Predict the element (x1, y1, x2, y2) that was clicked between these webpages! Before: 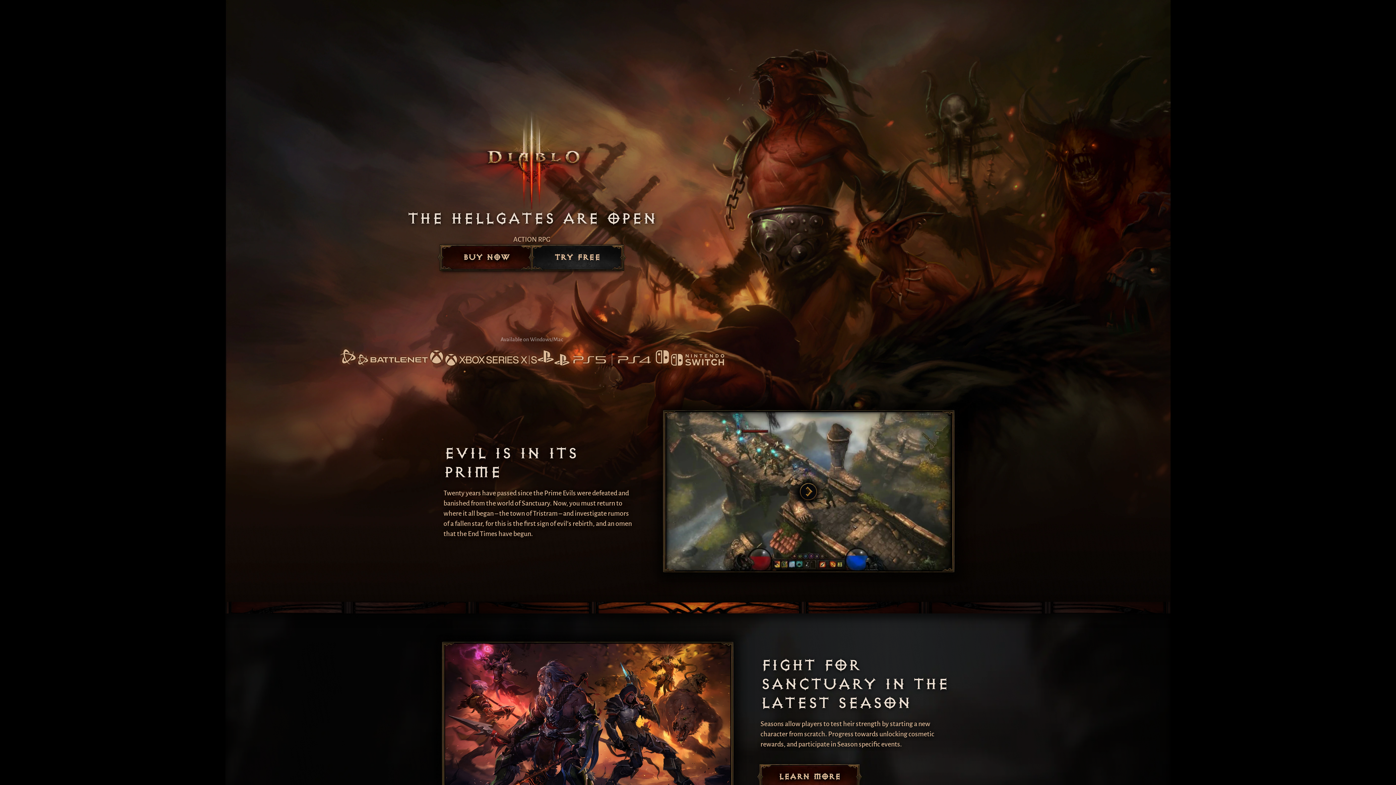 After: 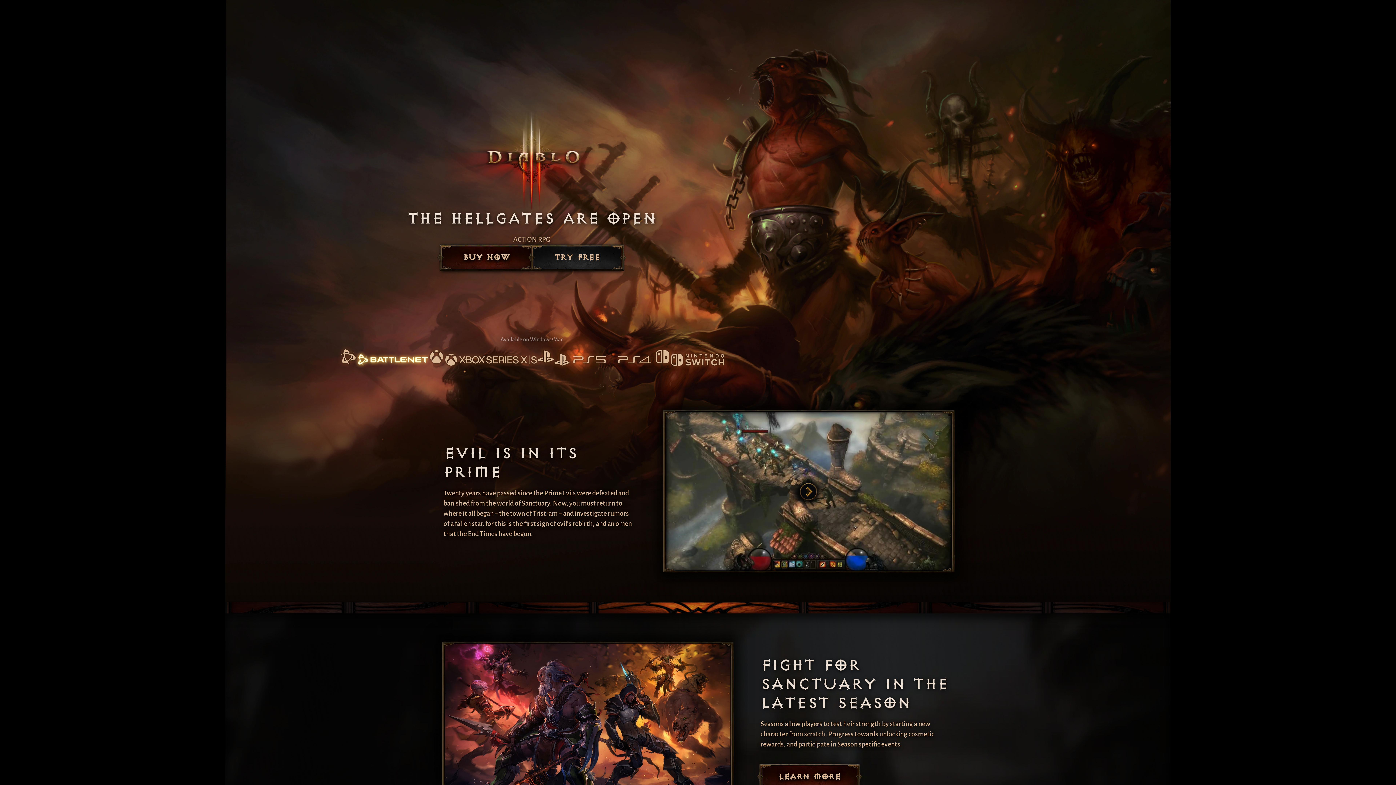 Action: bbox: (339, 348, 428, 367)